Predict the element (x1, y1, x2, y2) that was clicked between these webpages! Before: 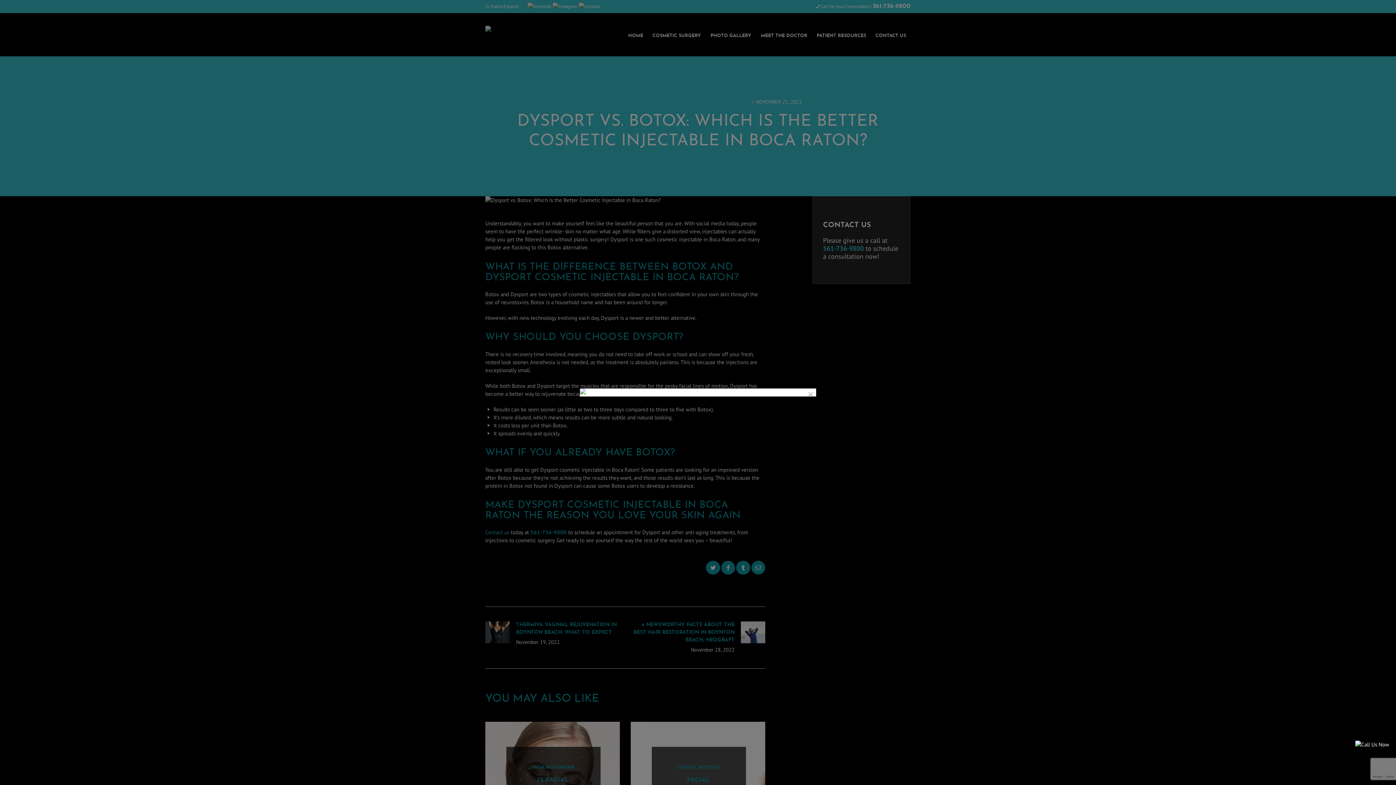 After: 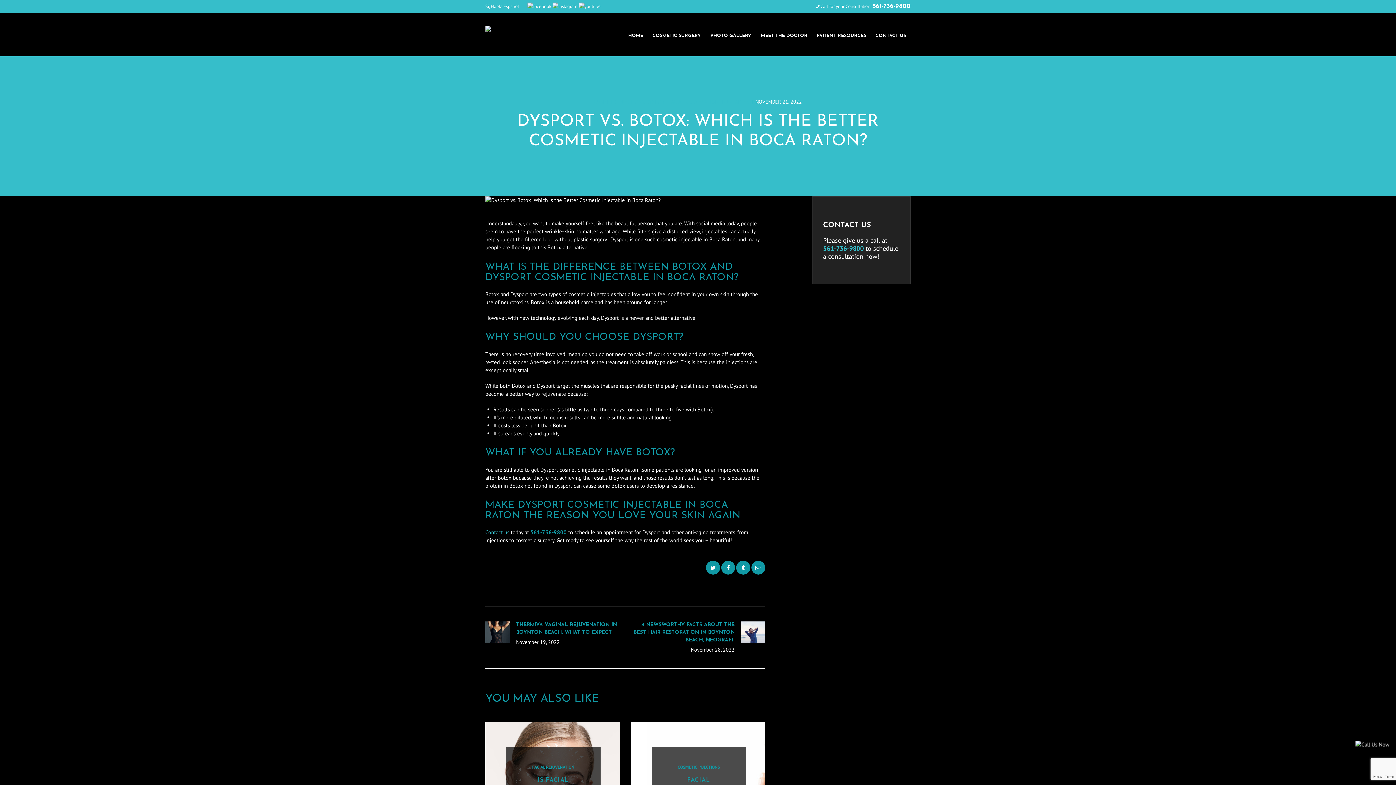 Action: label: × bbox: (808, 390, 813, 396)